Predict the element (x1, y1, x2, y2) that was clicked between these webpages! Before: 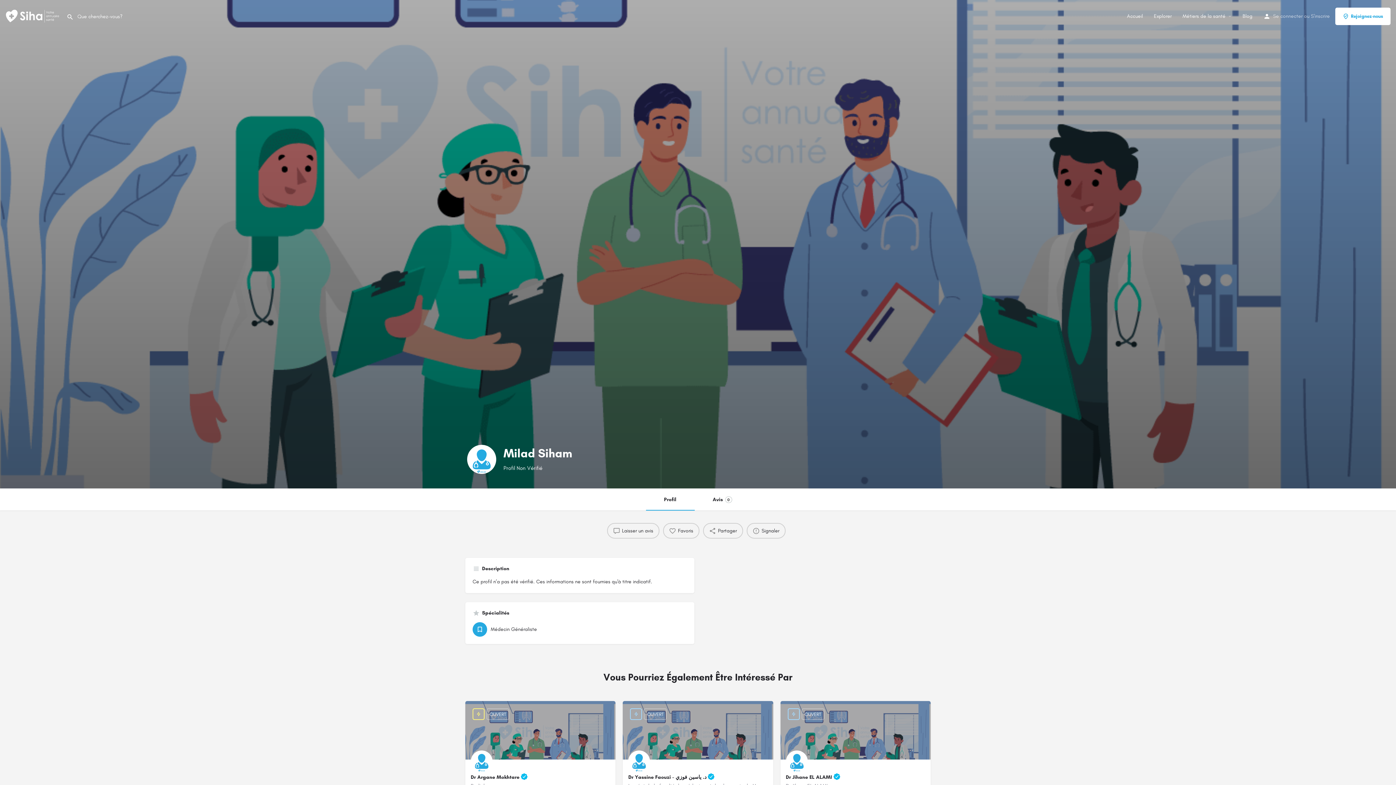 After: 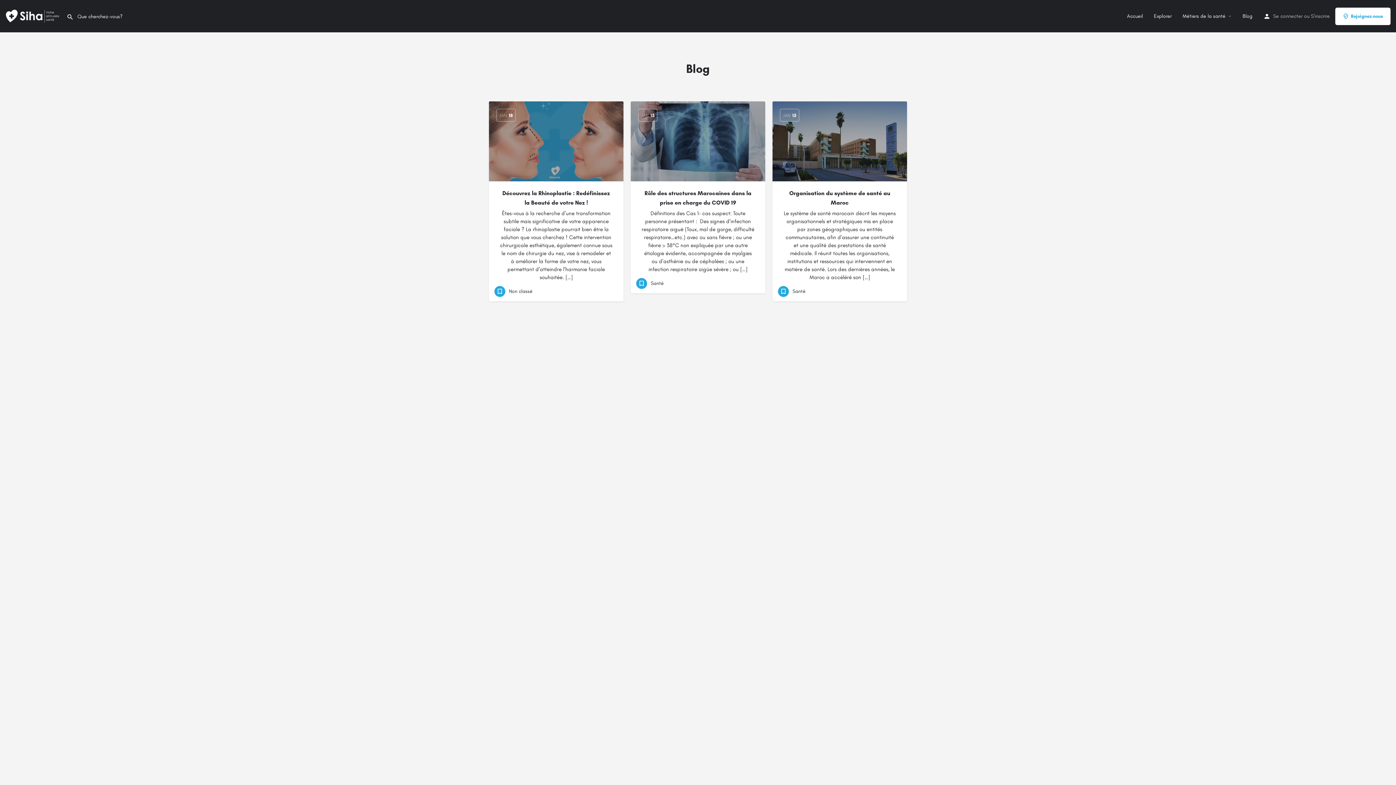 Action: bbox: (1242, 12, 1252, 19) label: Blog